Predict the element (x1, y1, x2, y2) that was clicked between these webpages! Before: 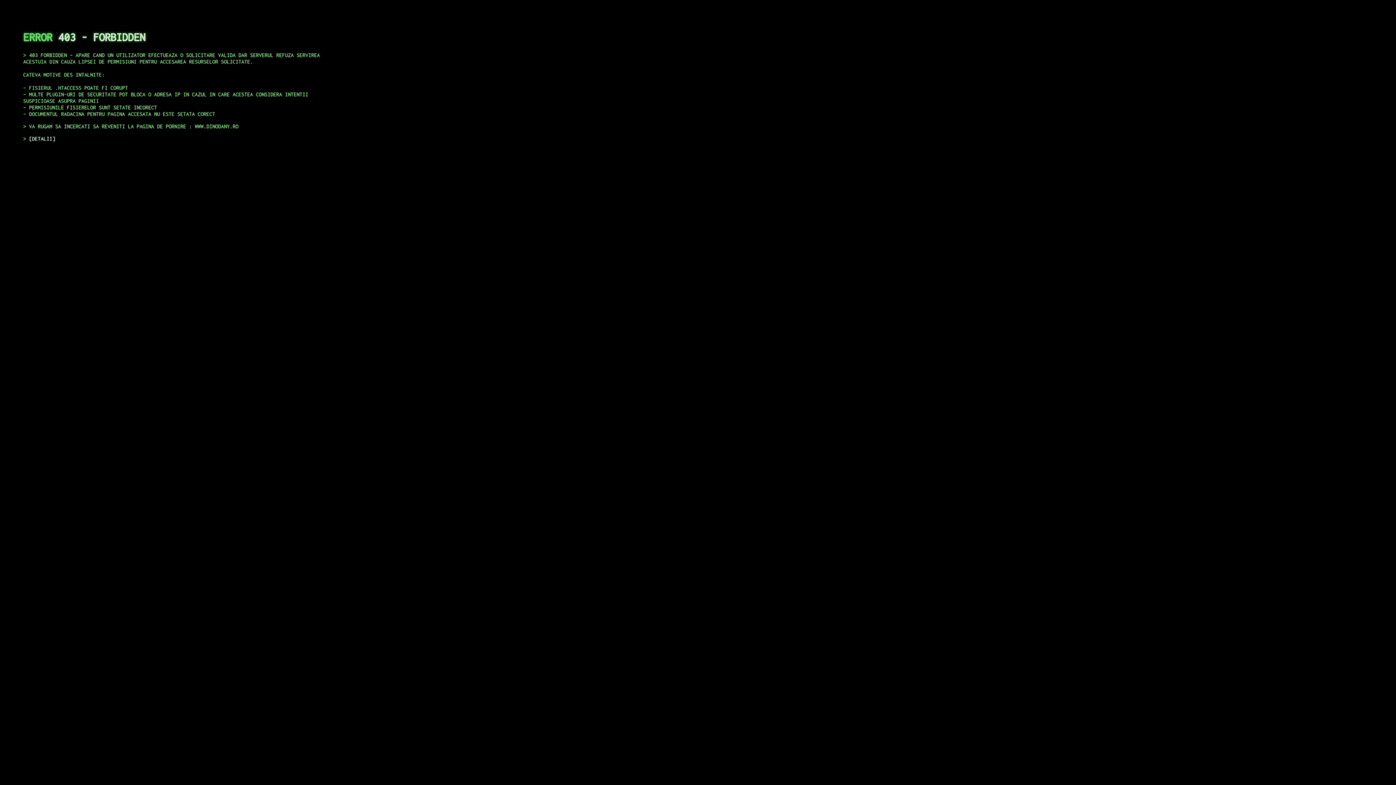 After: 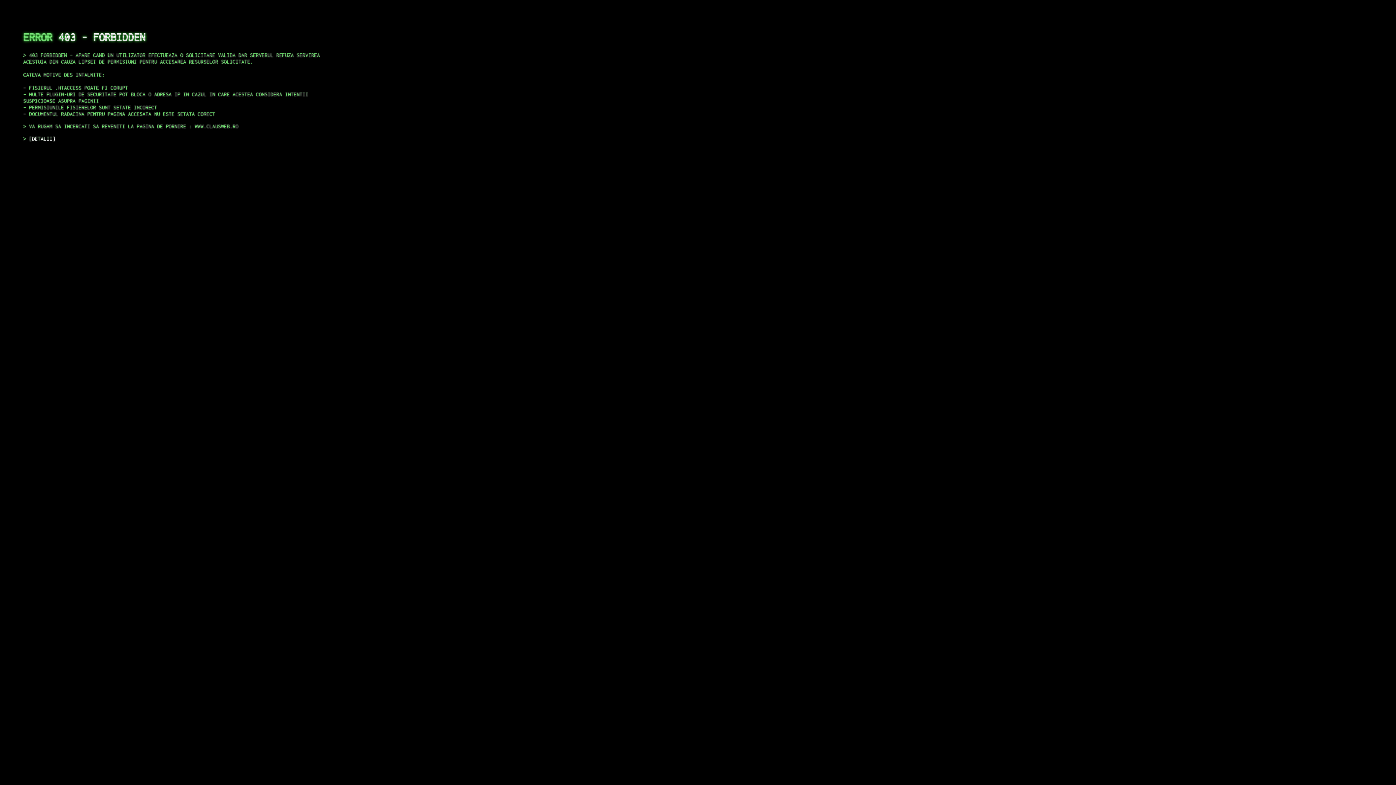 Action: label: DETALII bbox: (29, 135, 55, 141)